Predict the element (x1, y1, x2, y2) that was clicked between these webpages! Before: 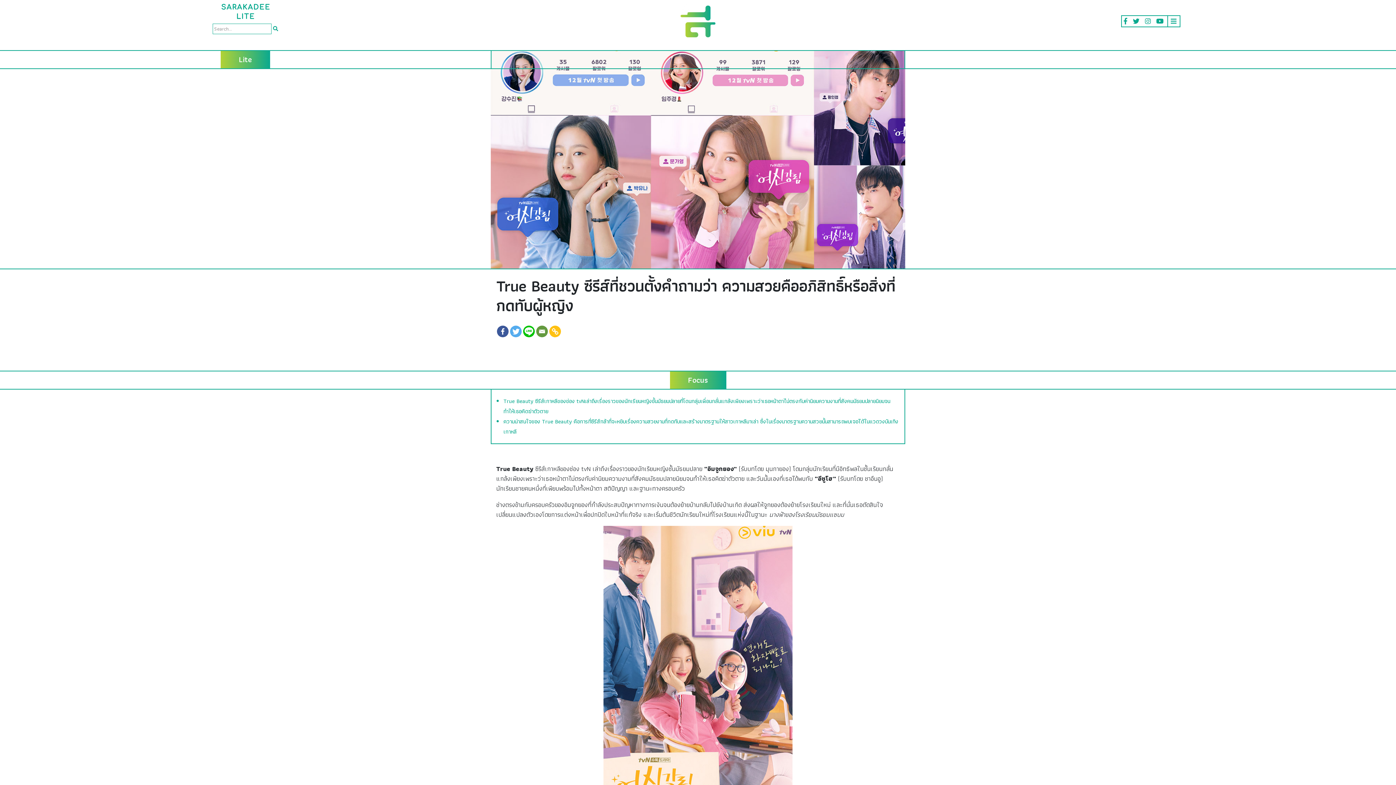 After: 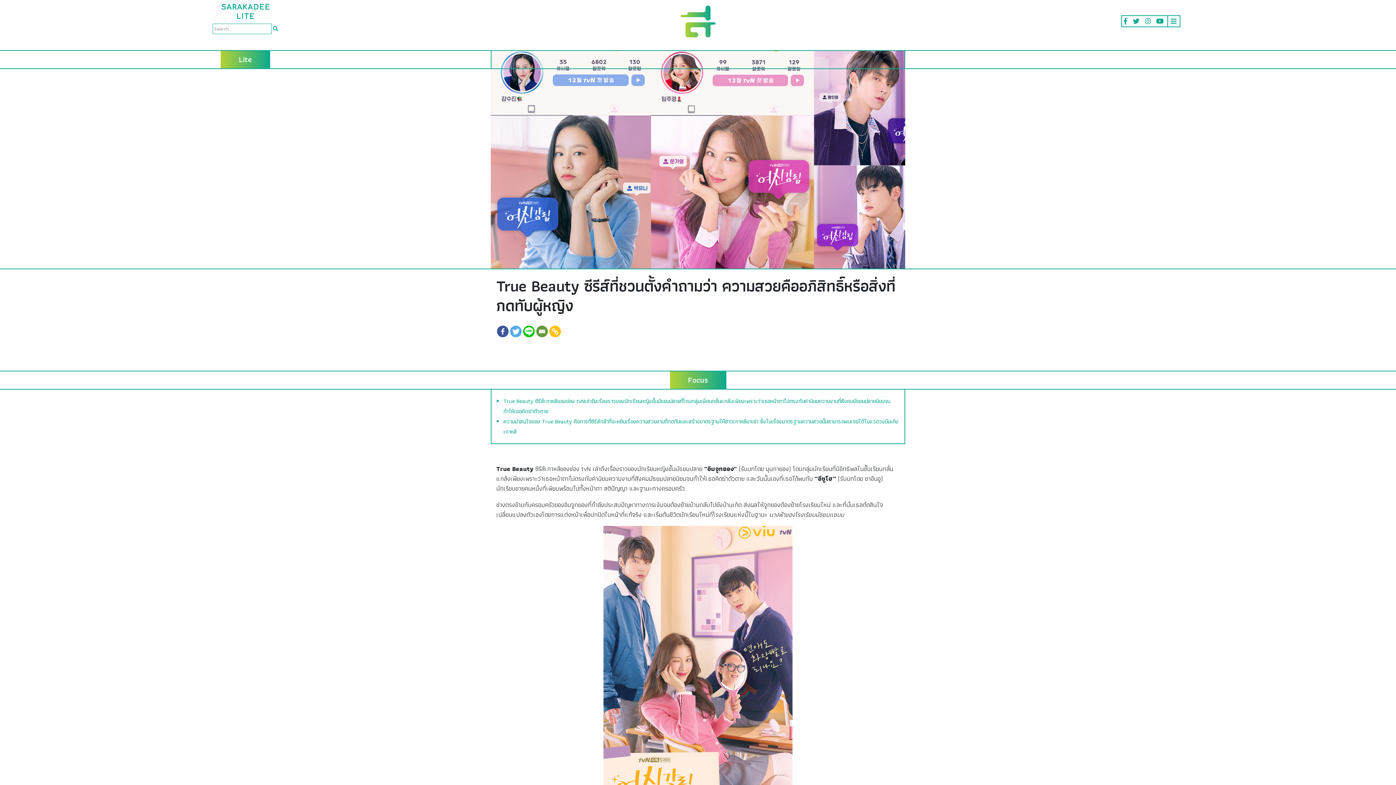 Action: bbox: (1133, 16, 1139, 26)